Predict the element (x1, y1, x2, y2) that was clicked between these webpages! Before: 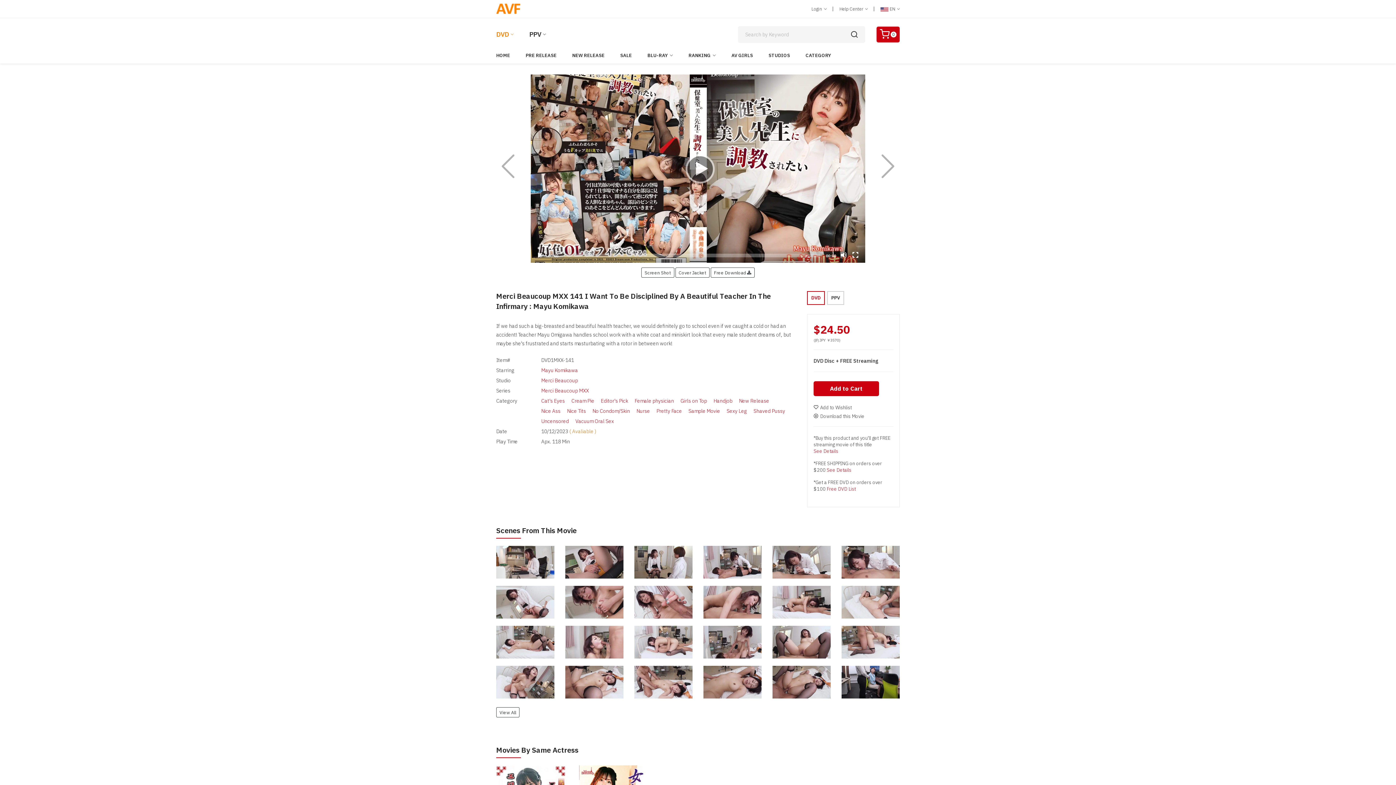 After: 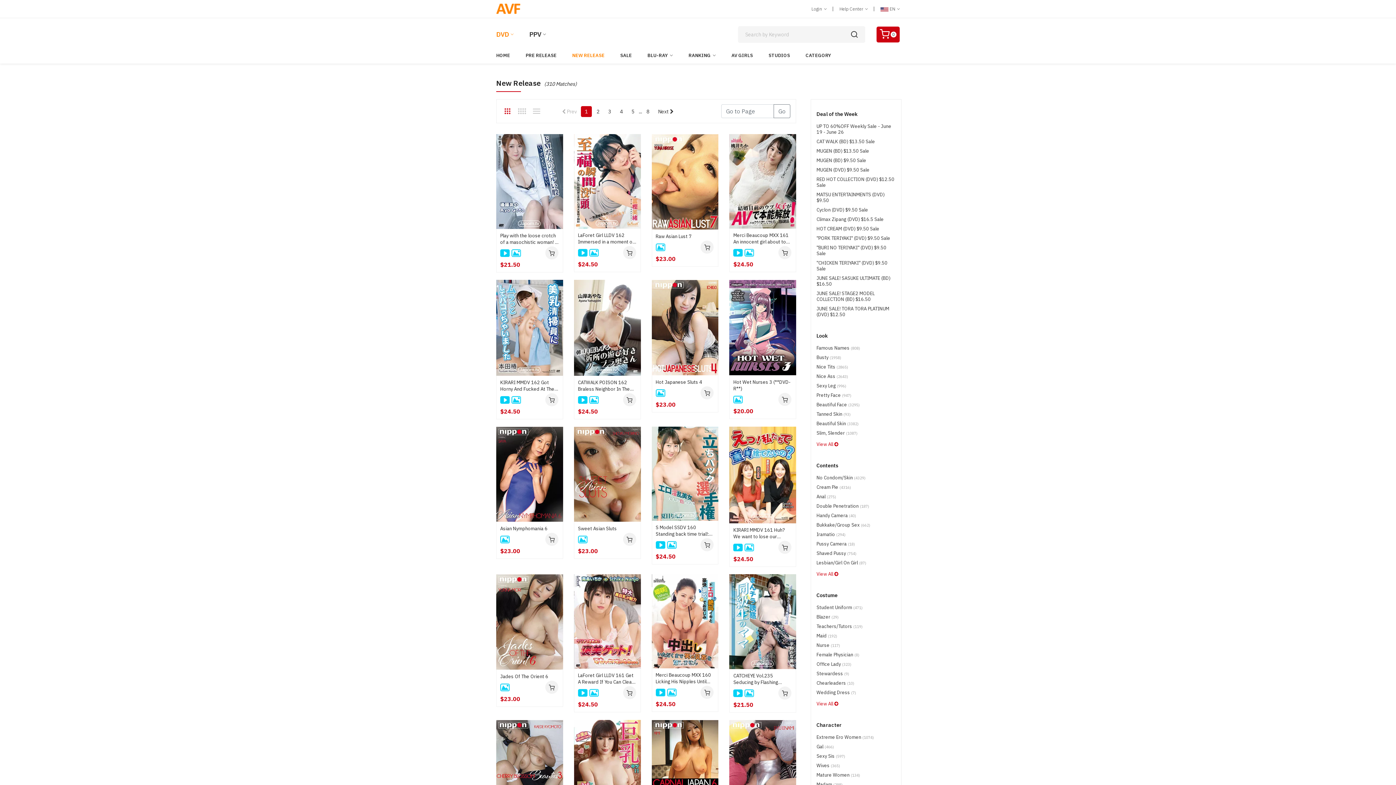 Action: bbox: (572, 47, 604, 63) label: NEW RELEASE